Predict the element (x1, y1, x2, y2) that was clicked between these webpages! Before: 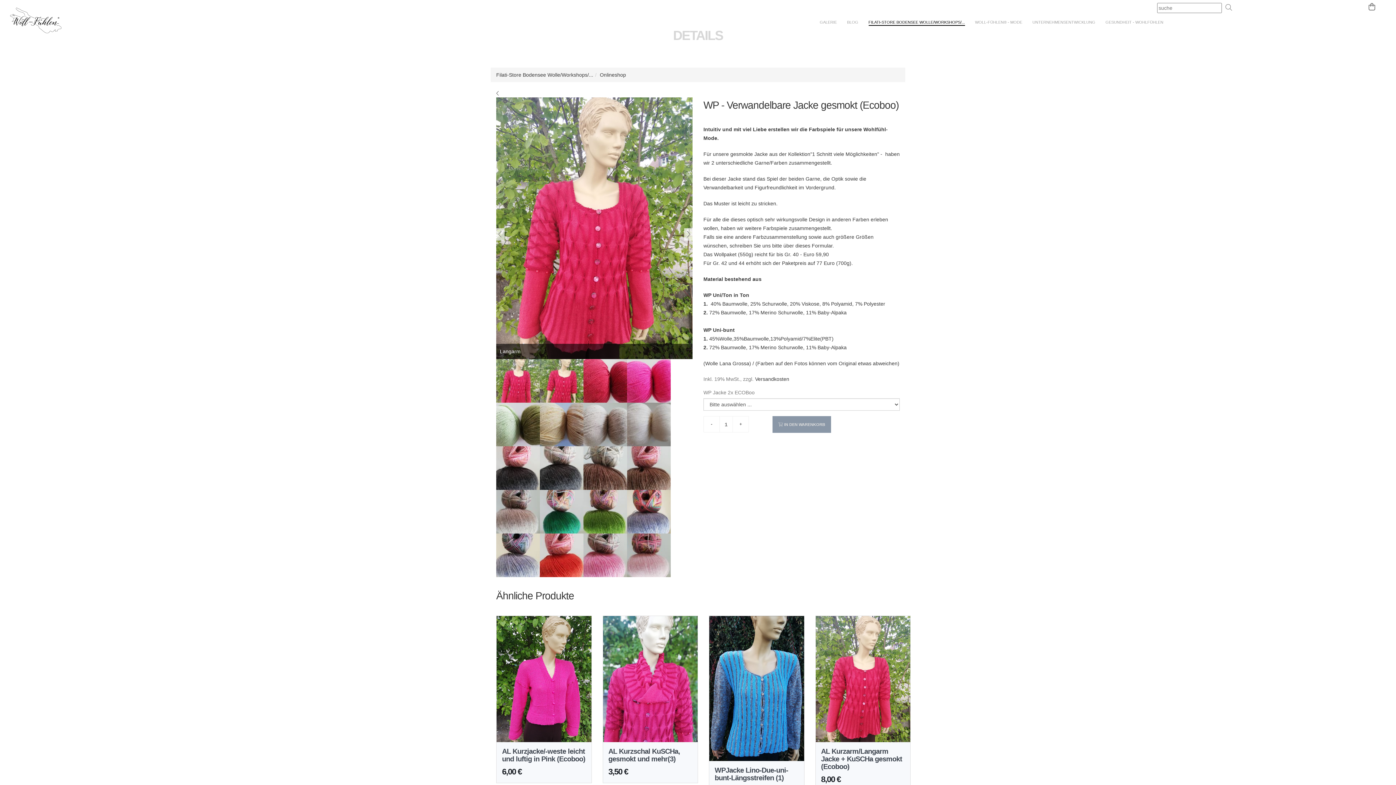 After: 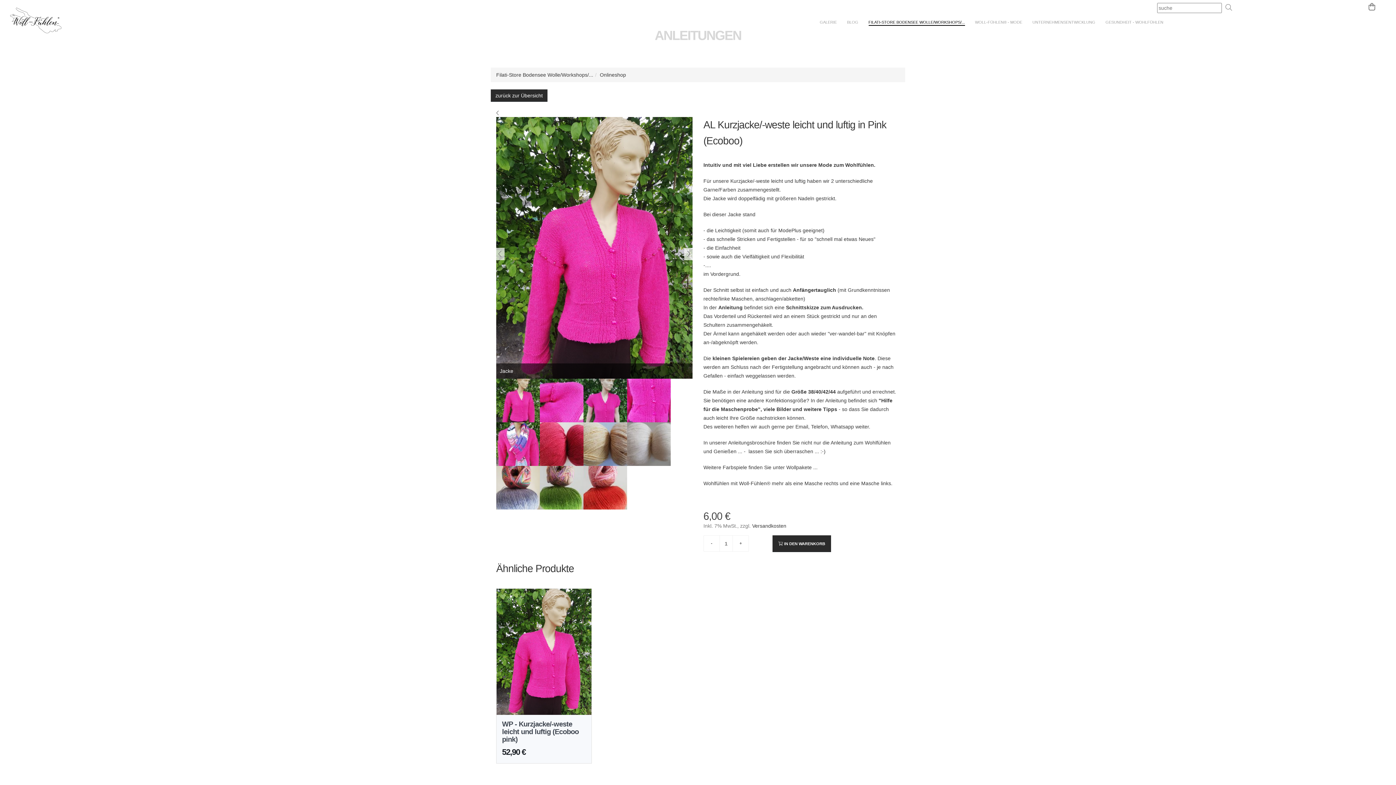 Action: bbox: (496, 616, 591, 742)